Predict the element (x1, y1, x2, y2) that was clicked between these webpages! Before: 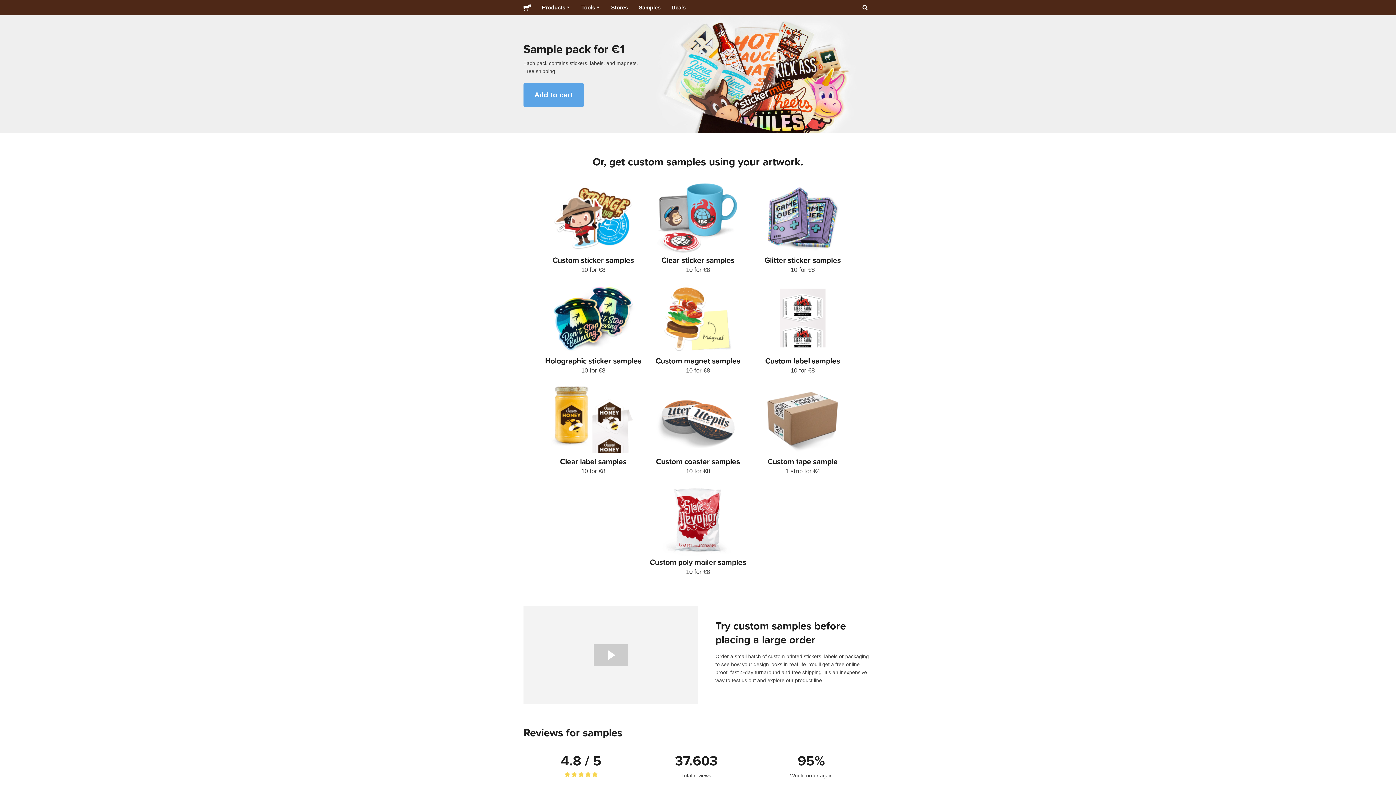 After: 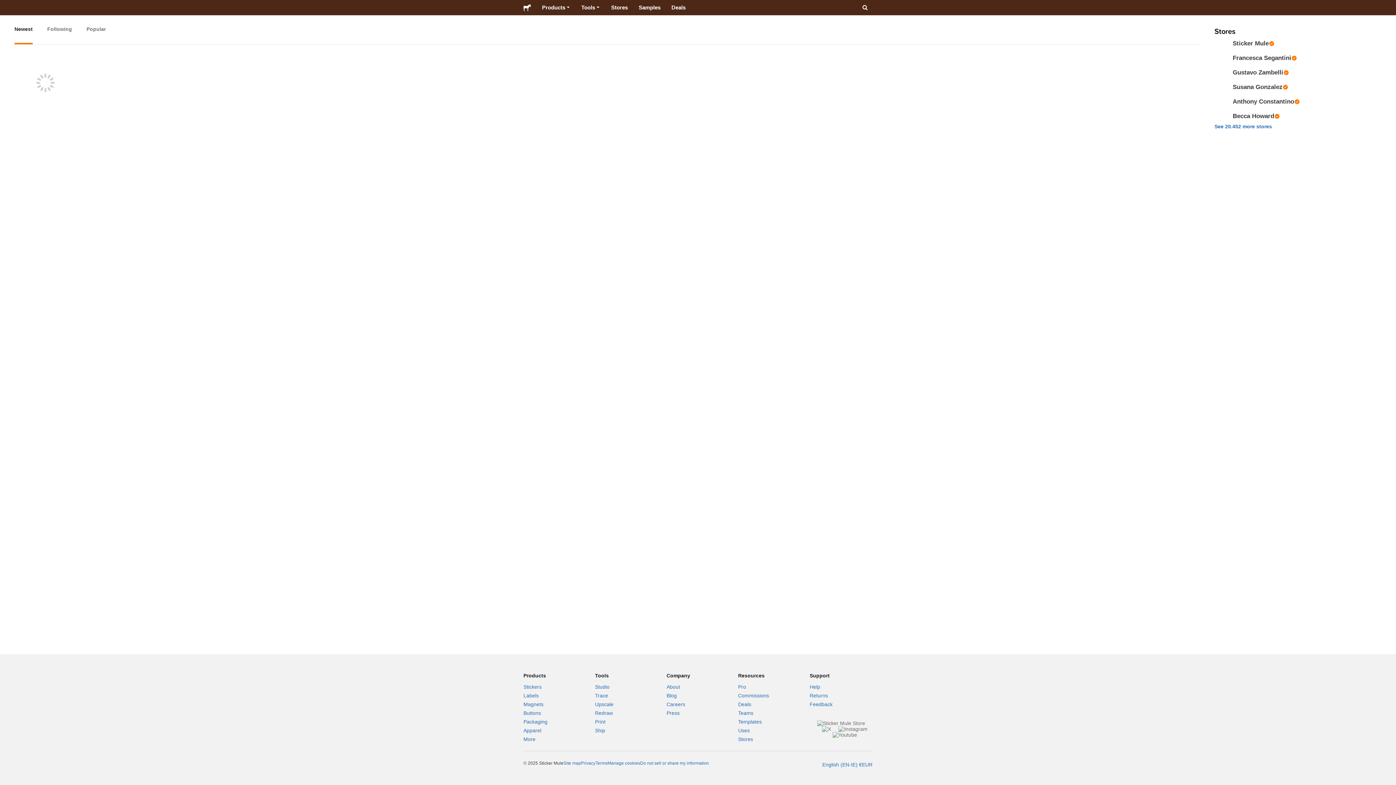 Action: bbox: (605, 0, 633, 15) label: Stores